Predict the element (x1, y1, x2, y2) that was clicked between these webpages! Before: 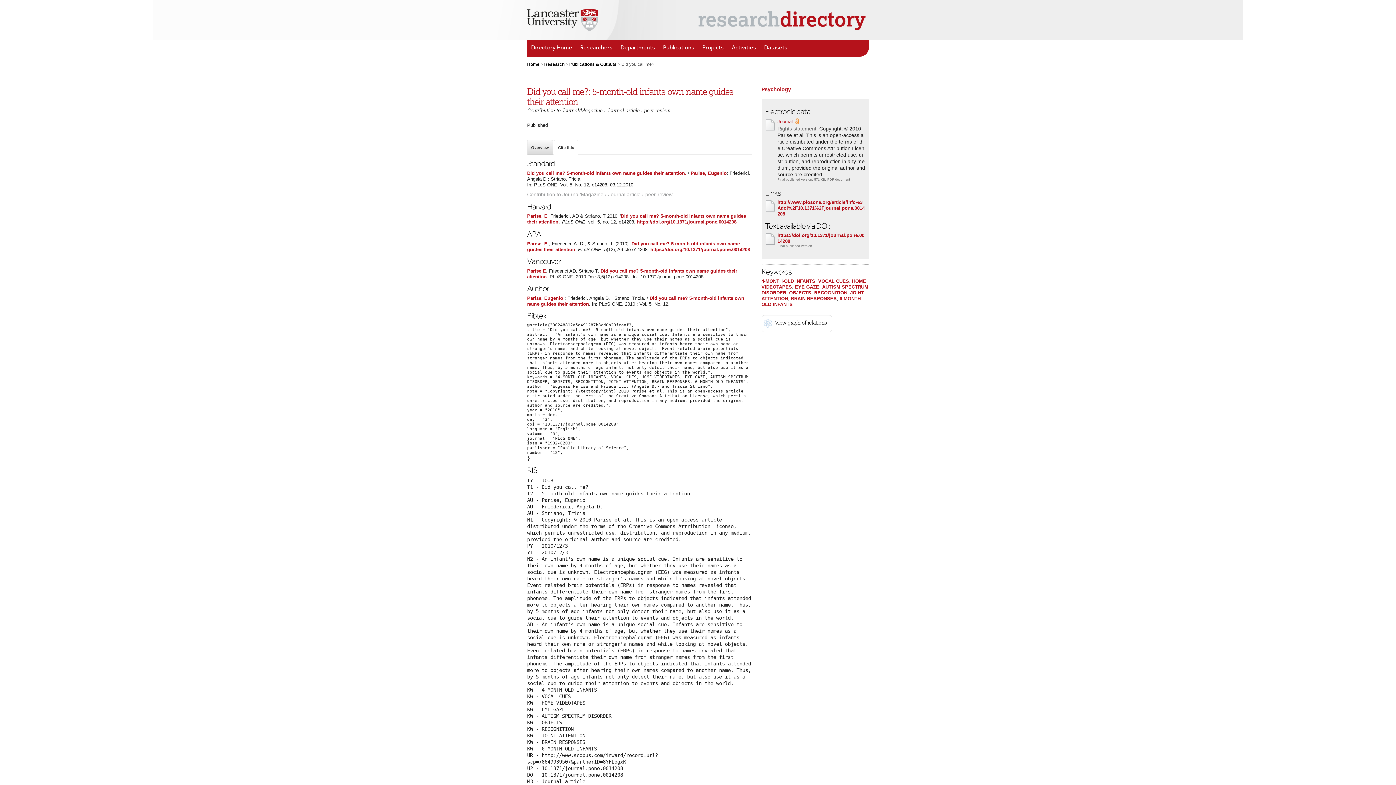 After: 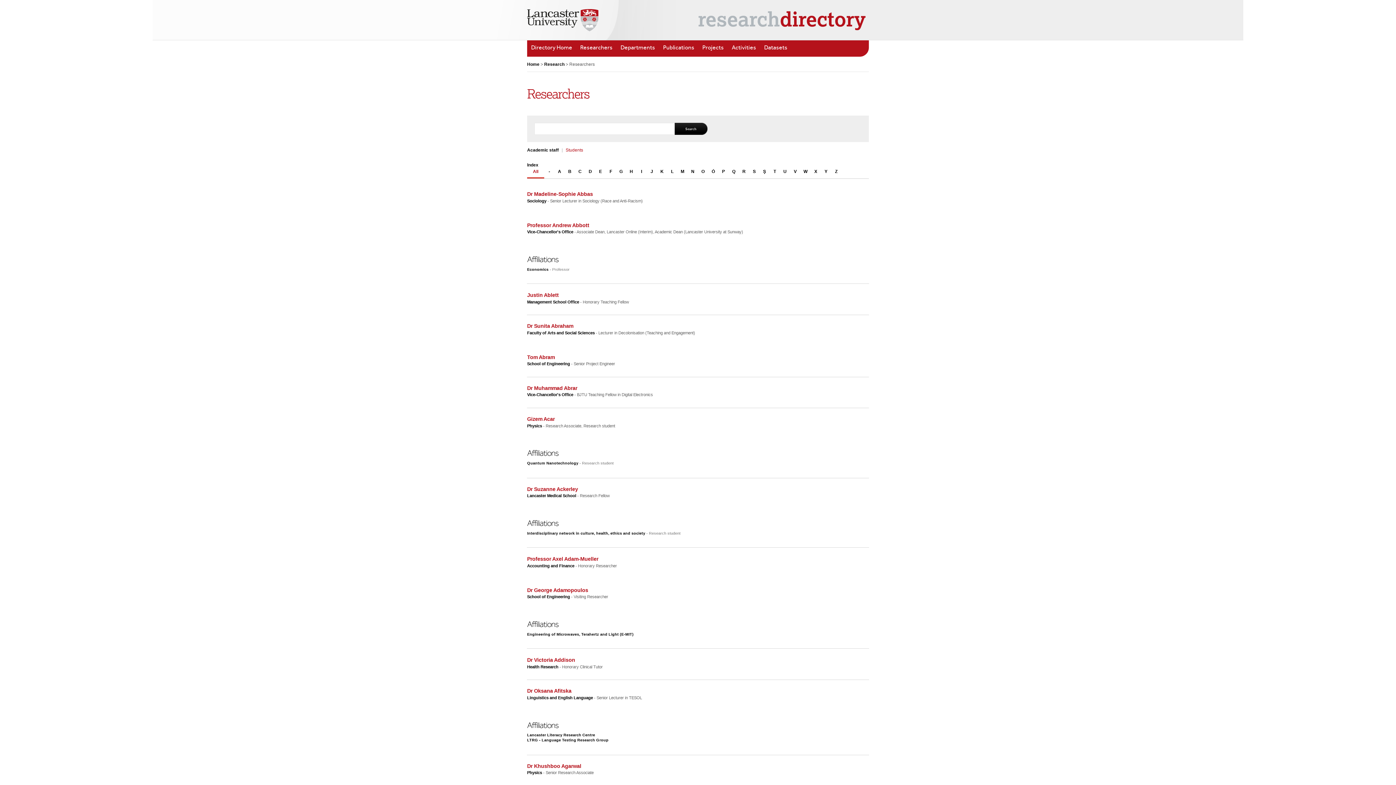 Action: label: Researchers bbox: (576, 40, 616, 56)